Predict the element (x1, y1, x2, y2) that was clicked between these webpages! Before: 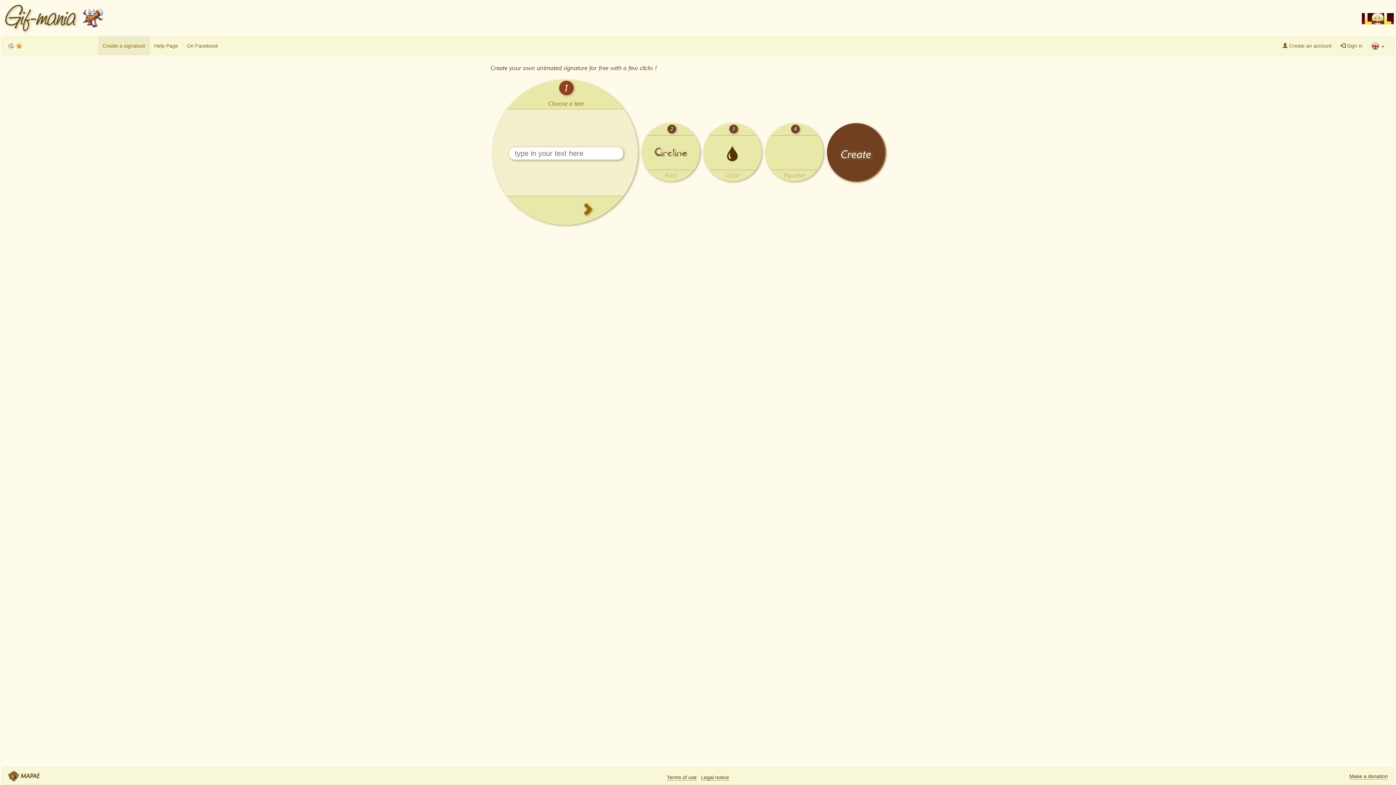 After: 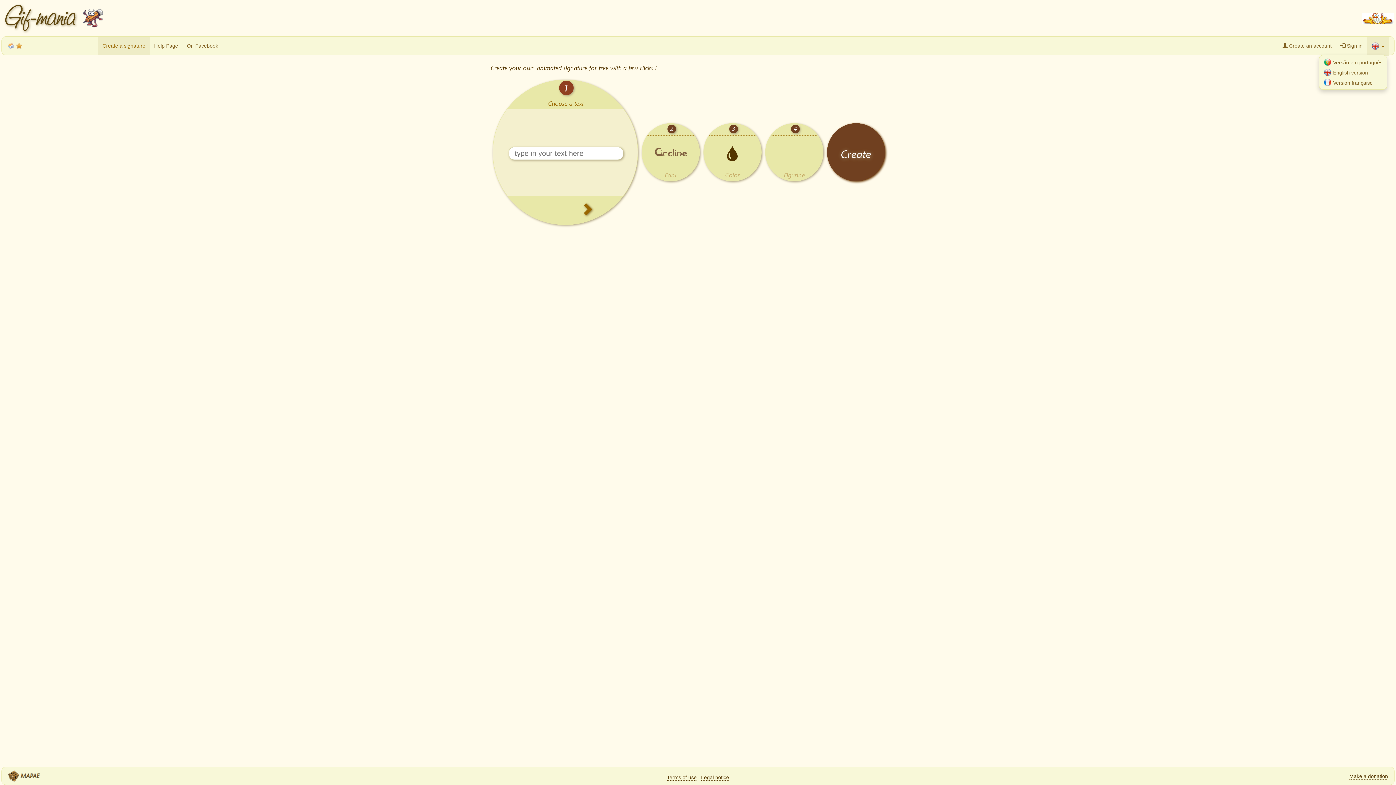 Action: label:   bbox: (1367, 36, 1389, 55)